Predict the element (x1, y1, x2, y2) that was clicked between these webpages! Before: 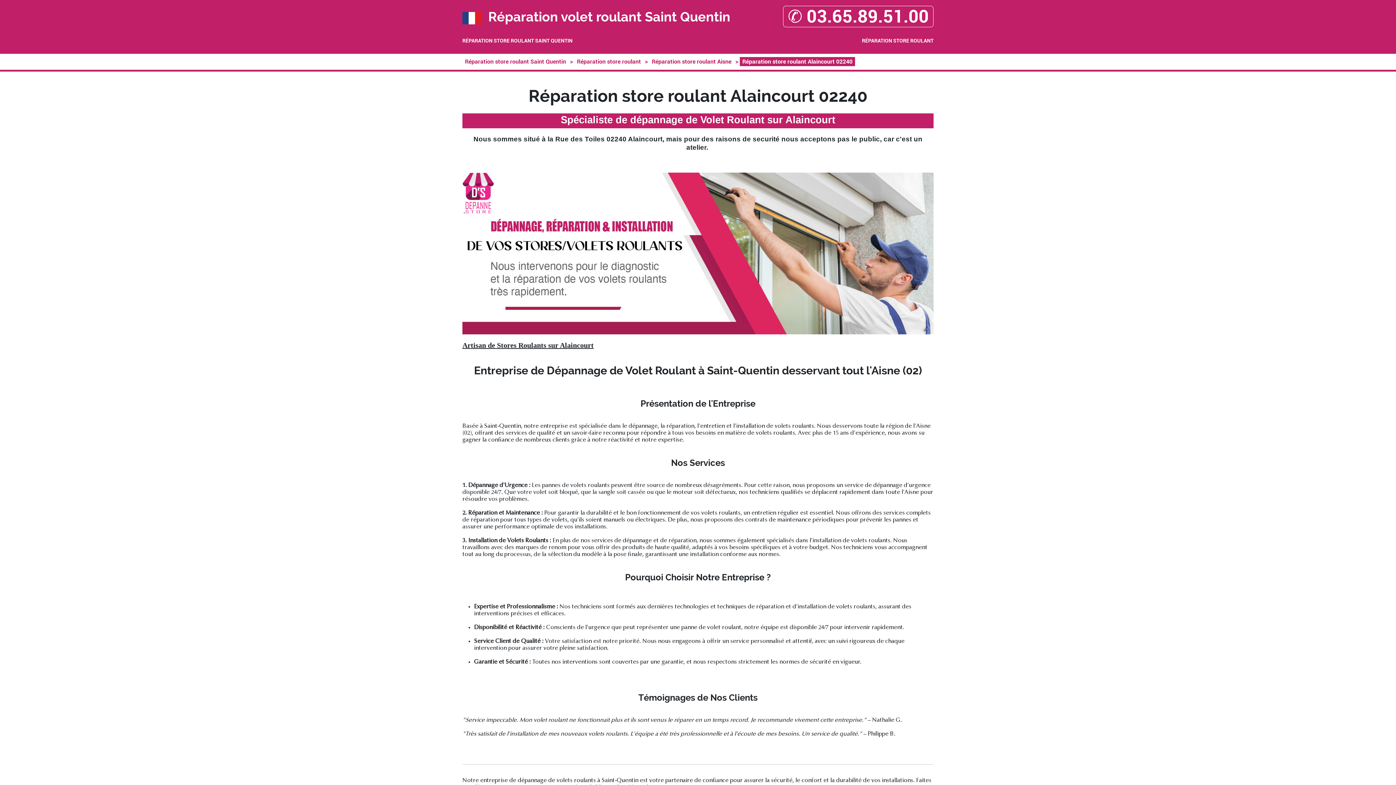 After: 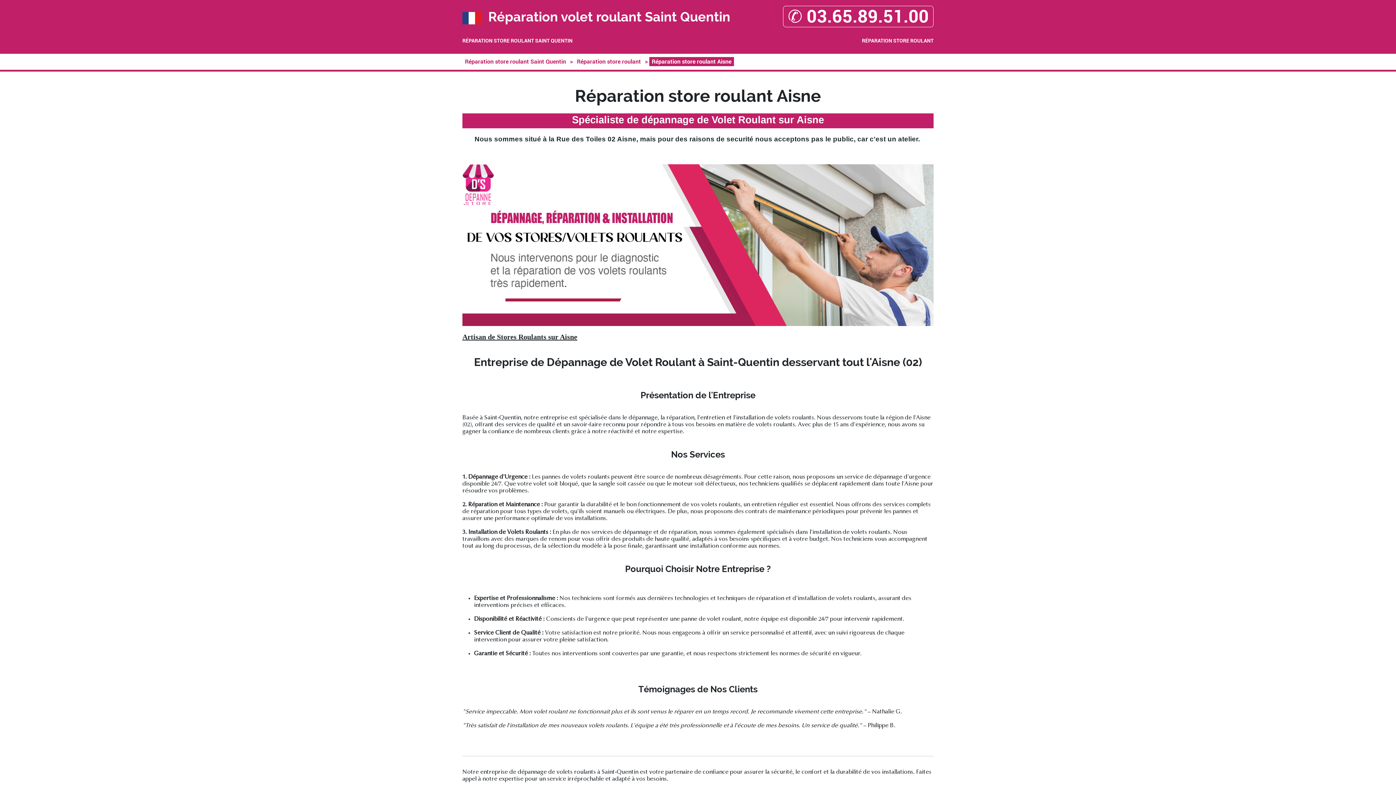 Action: label: Réparation store roulant Aisne bbox: (649, 57, 734, 66)